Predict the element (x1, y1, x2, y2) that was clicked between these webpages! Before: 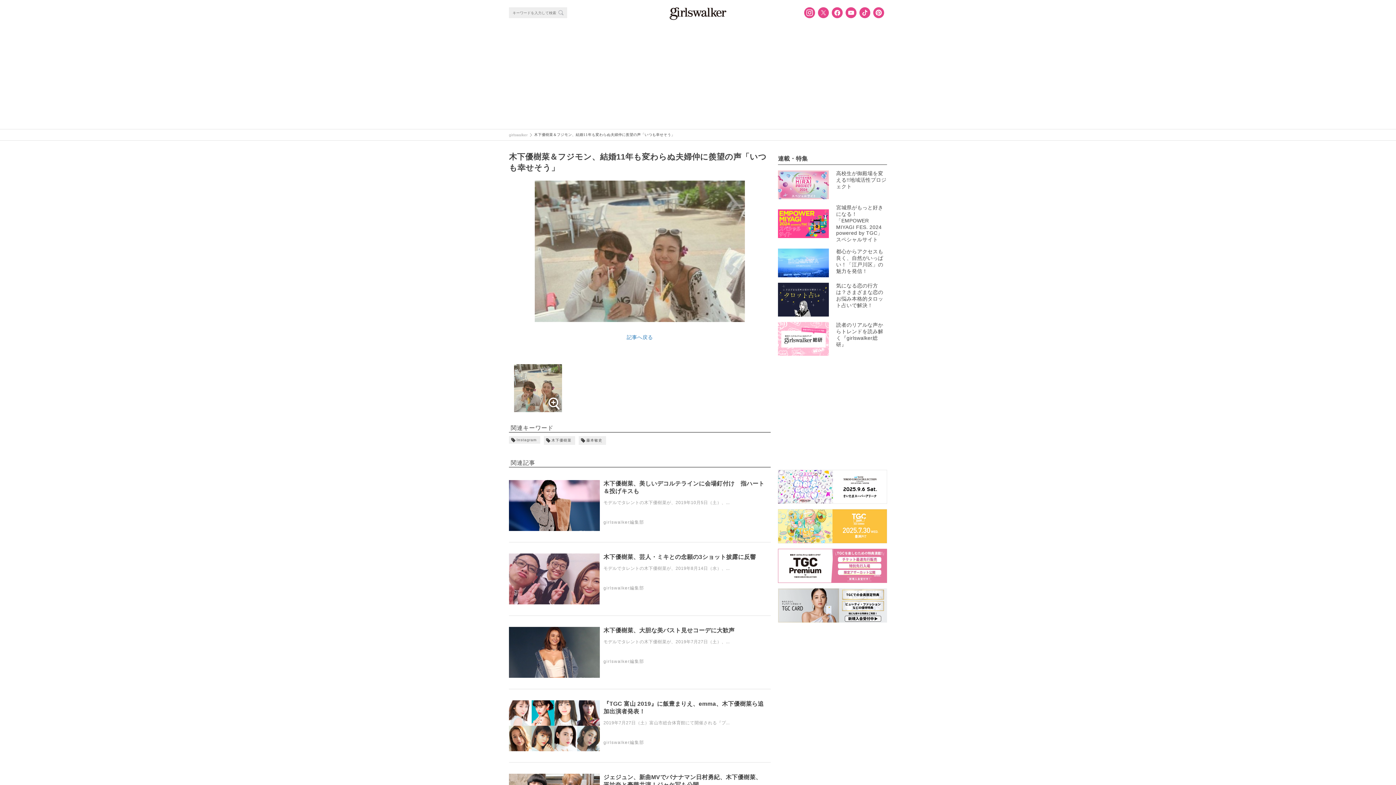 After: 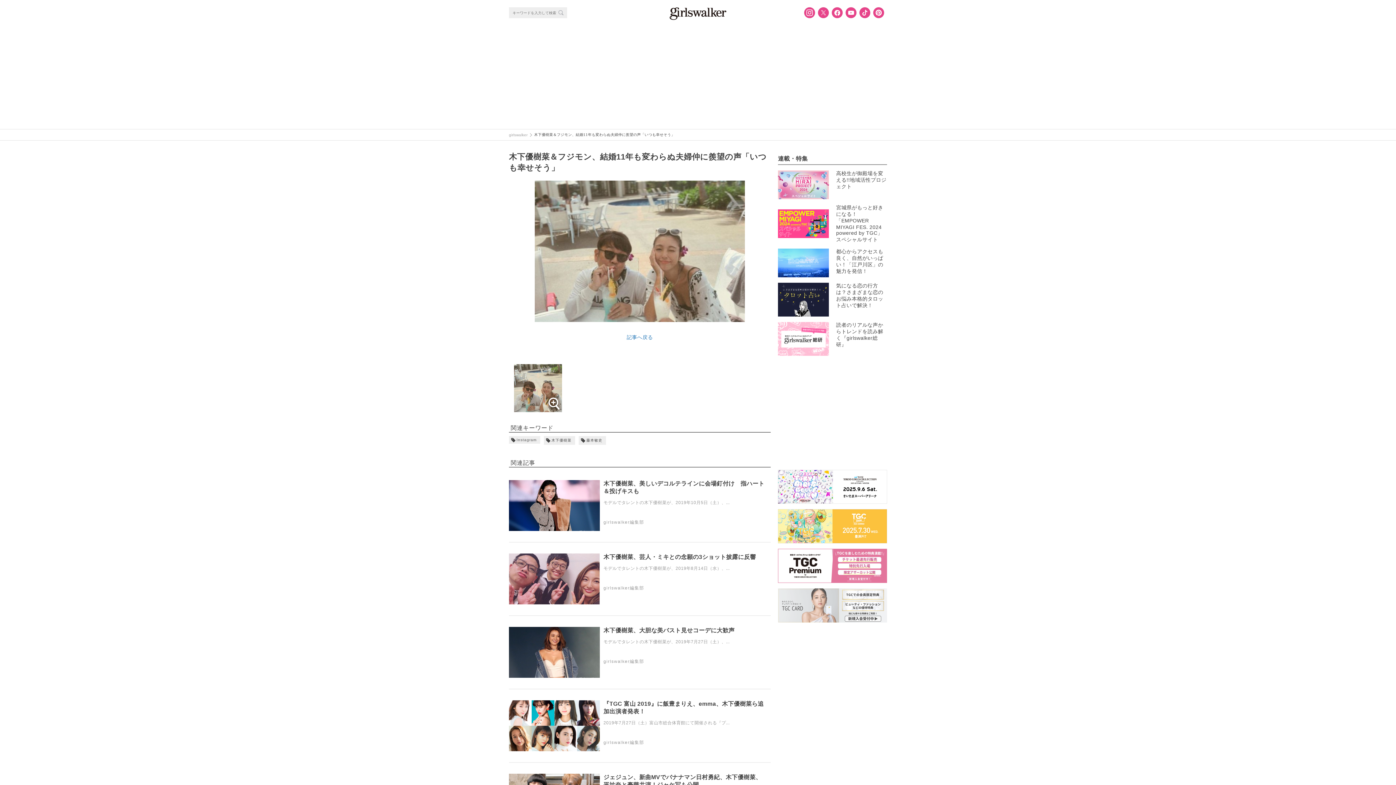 Action: bbox: (778, 588, 887, 622)